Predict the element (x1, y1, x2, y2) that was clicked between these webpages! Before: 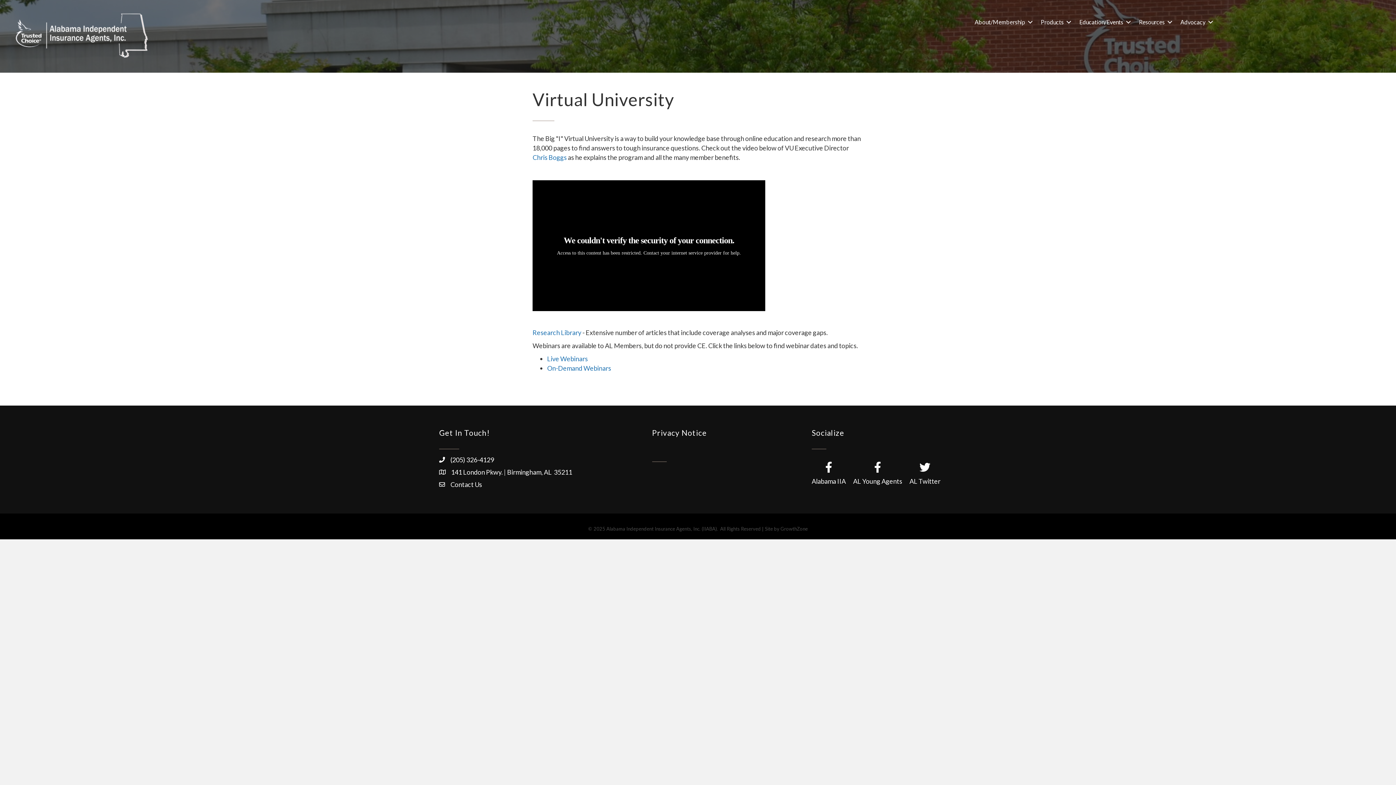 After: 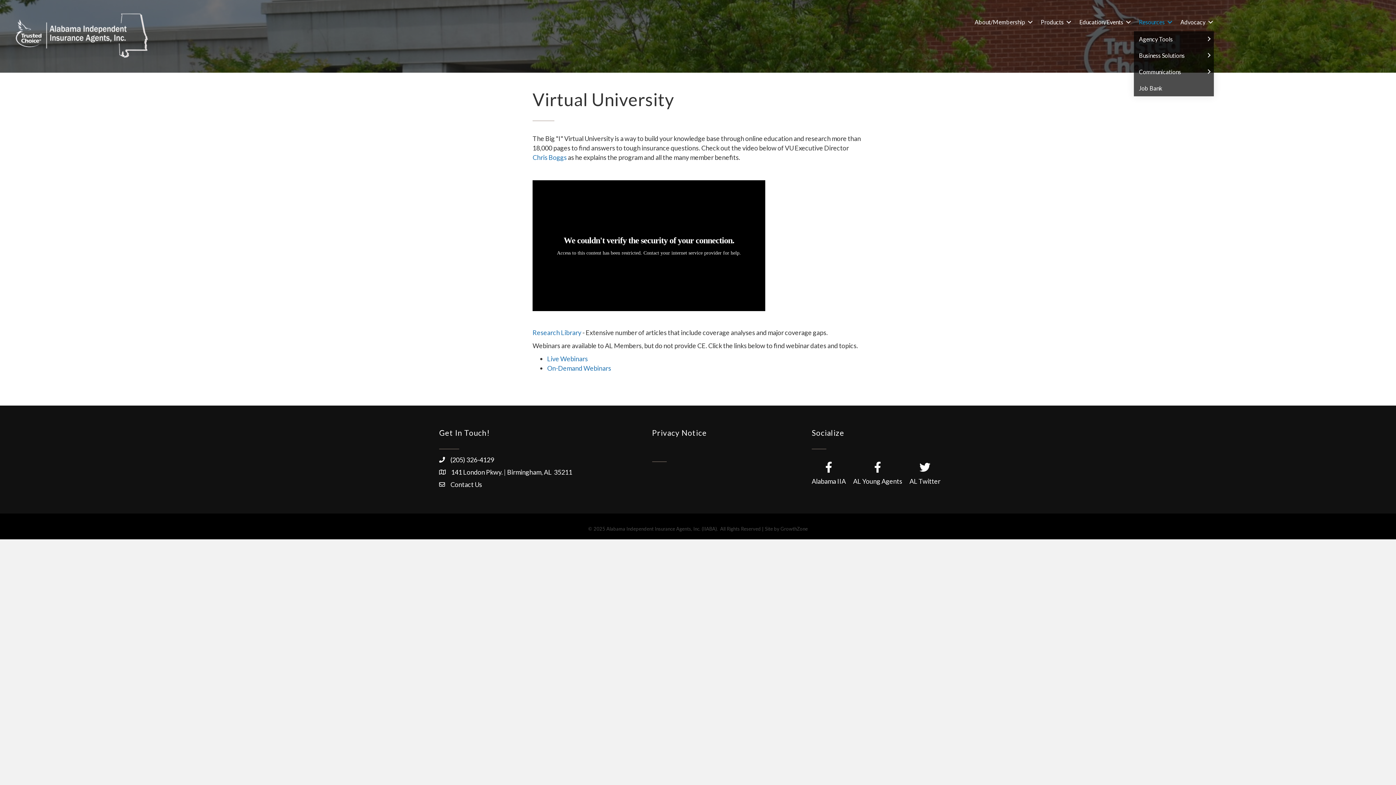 Action: bbox: (1134, 12, 1175, 31) label: Resources